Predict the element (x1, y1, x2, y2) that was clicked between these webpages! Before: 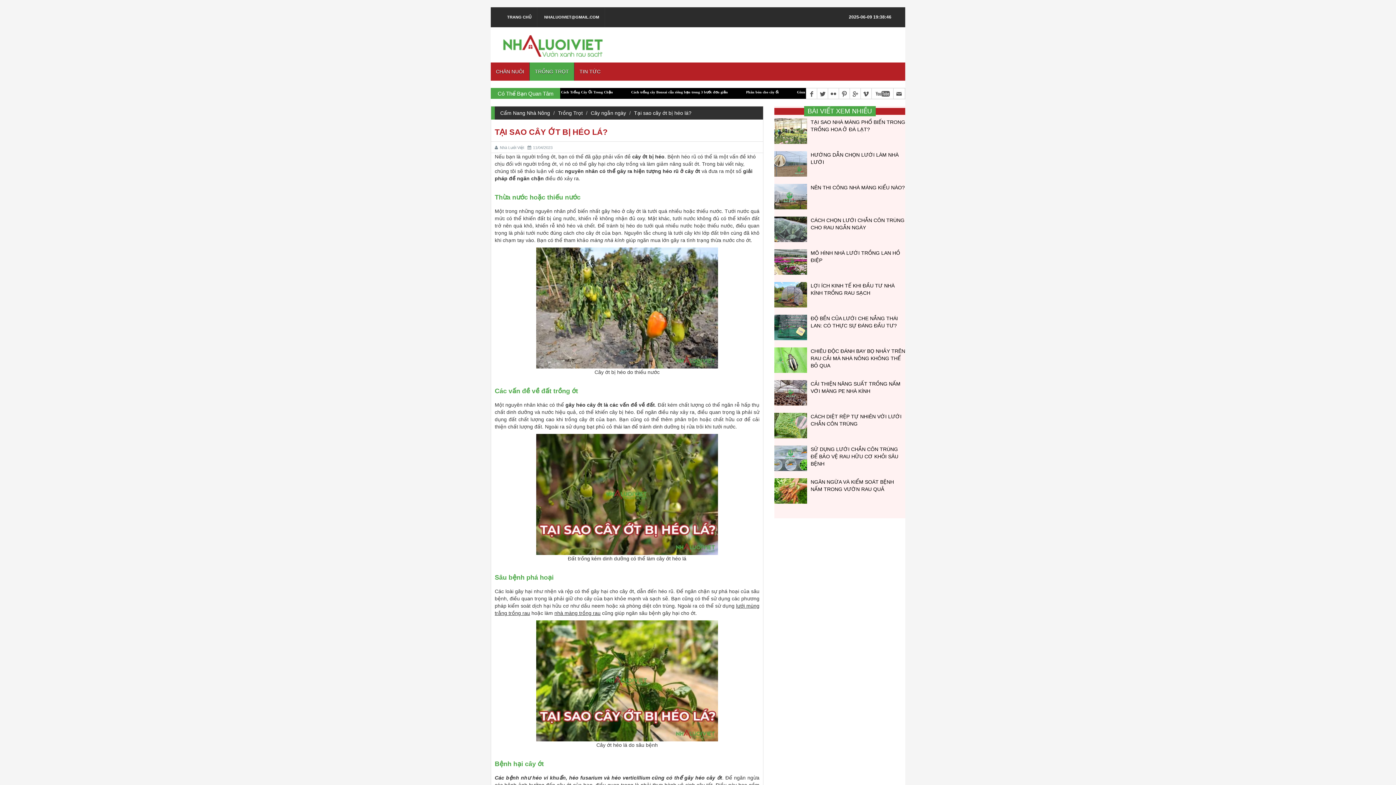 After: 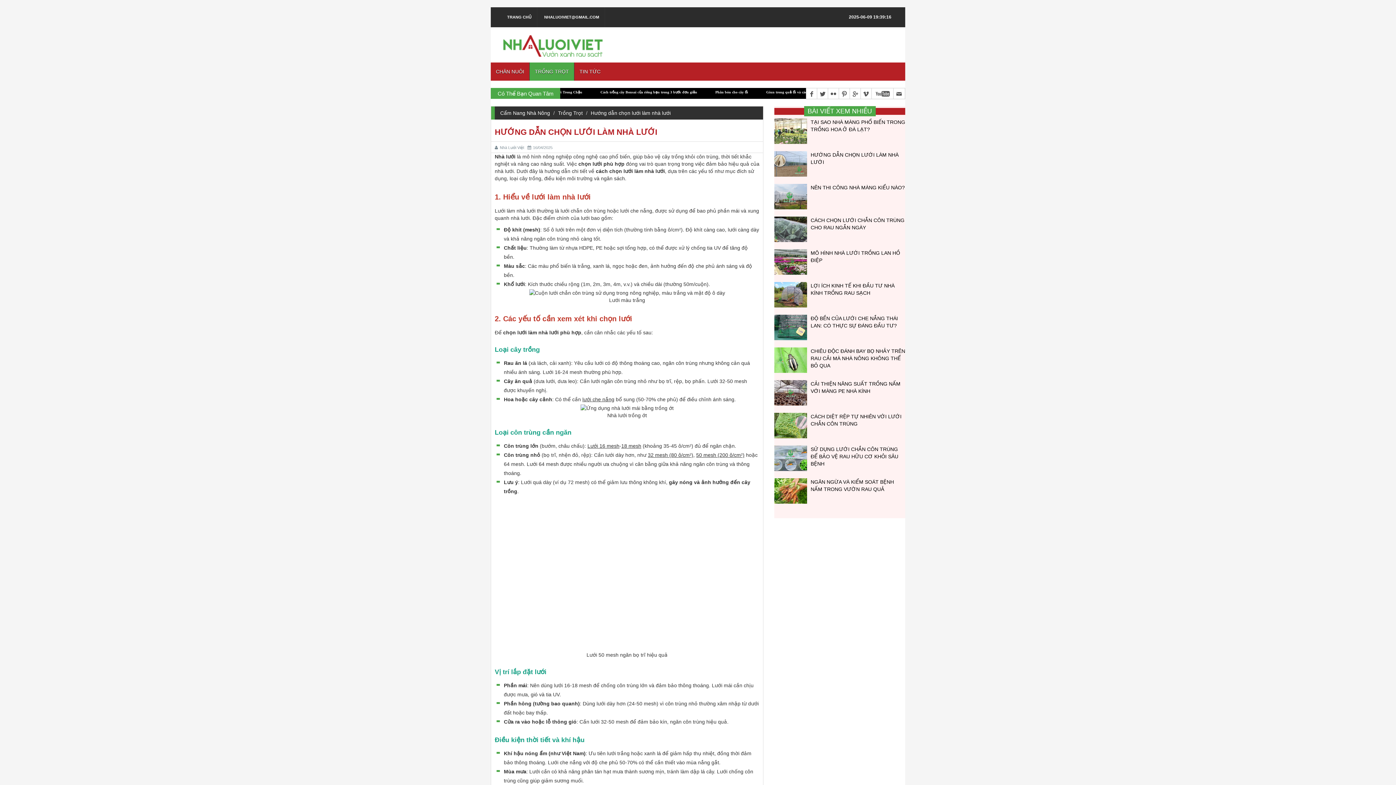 Action: bbox: (774, 151, 810, 180)